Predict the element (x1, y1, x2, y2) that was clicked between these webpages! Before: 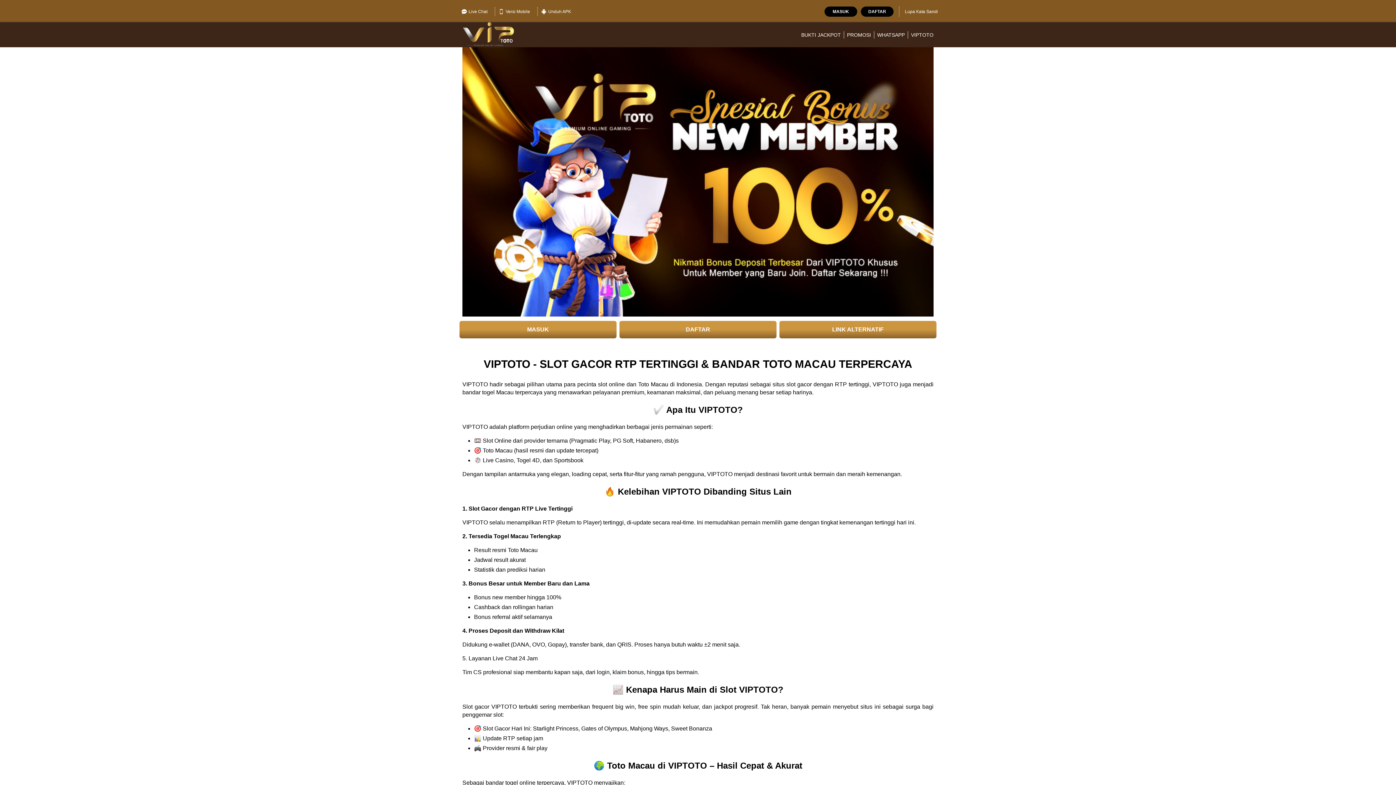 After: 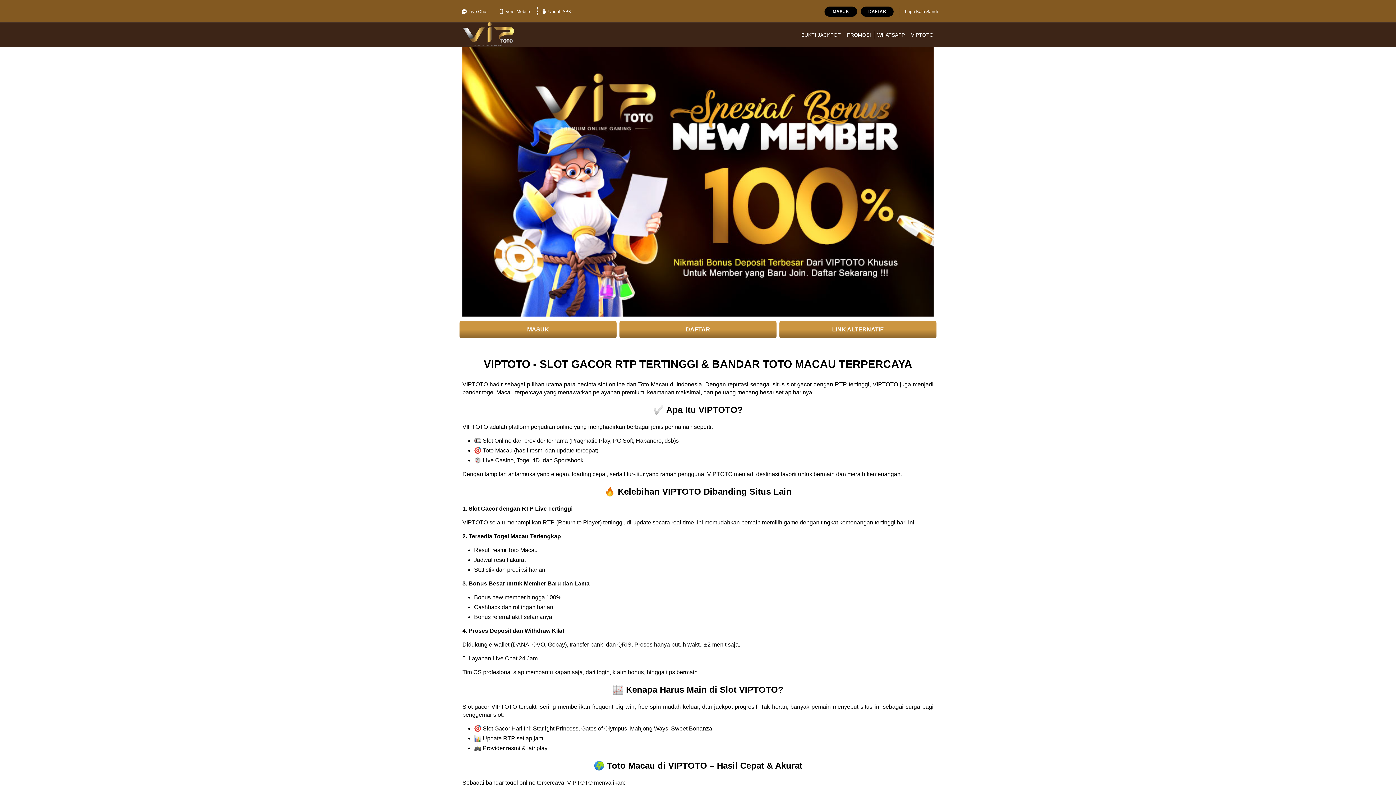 Action: label: DAFTAR bbox: (619, 320, 776, 338)